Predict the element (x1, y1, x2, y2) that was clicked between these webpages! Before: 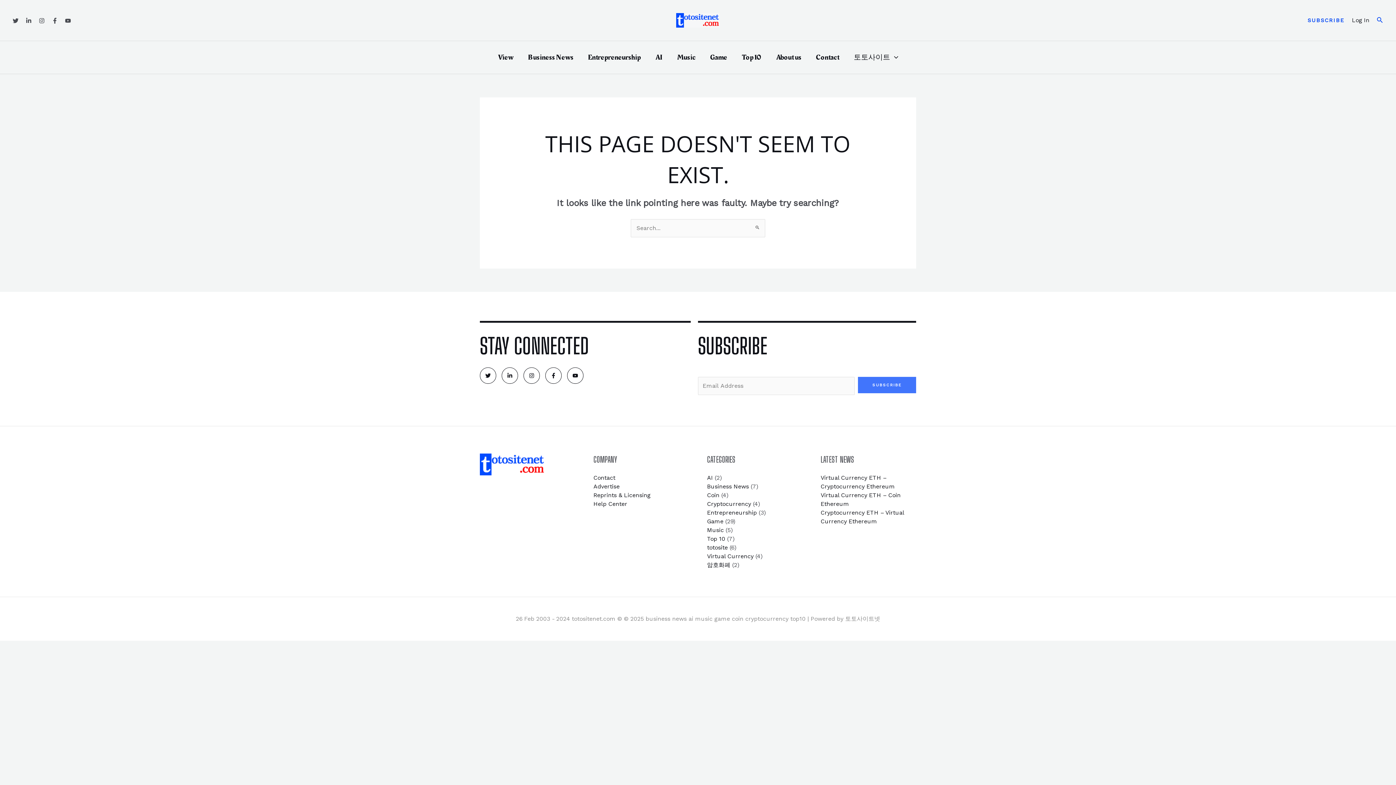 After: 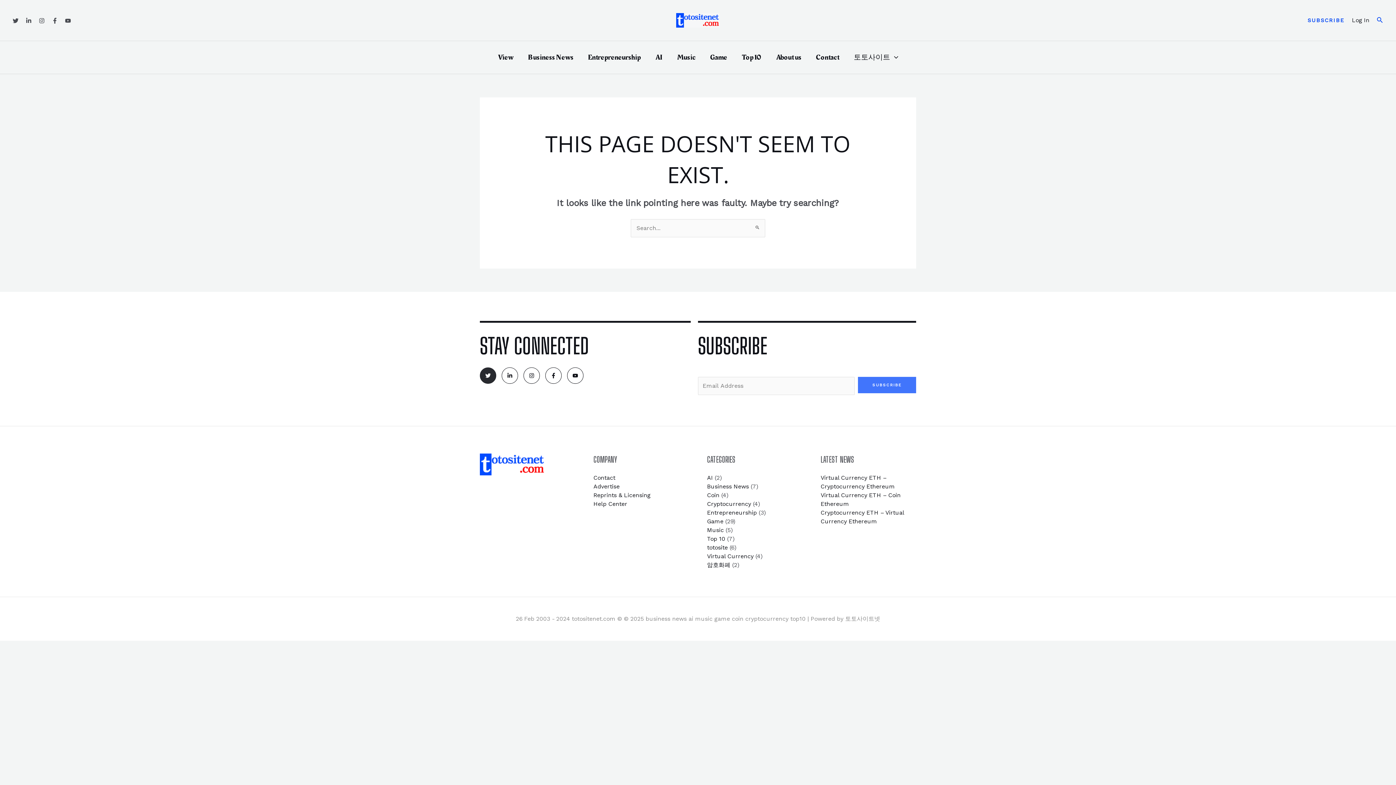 Action: bbox: (480, 367, 496, 383) label: Twitter